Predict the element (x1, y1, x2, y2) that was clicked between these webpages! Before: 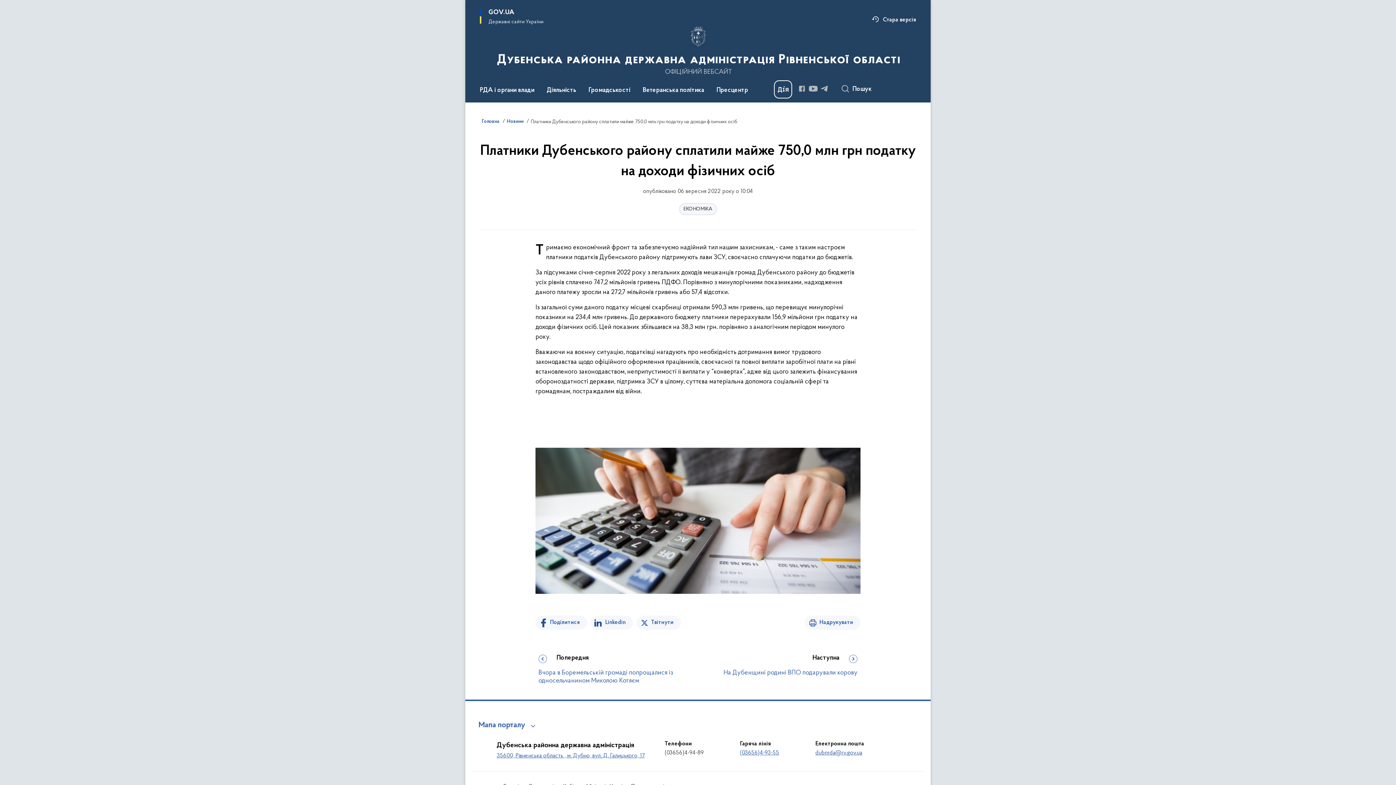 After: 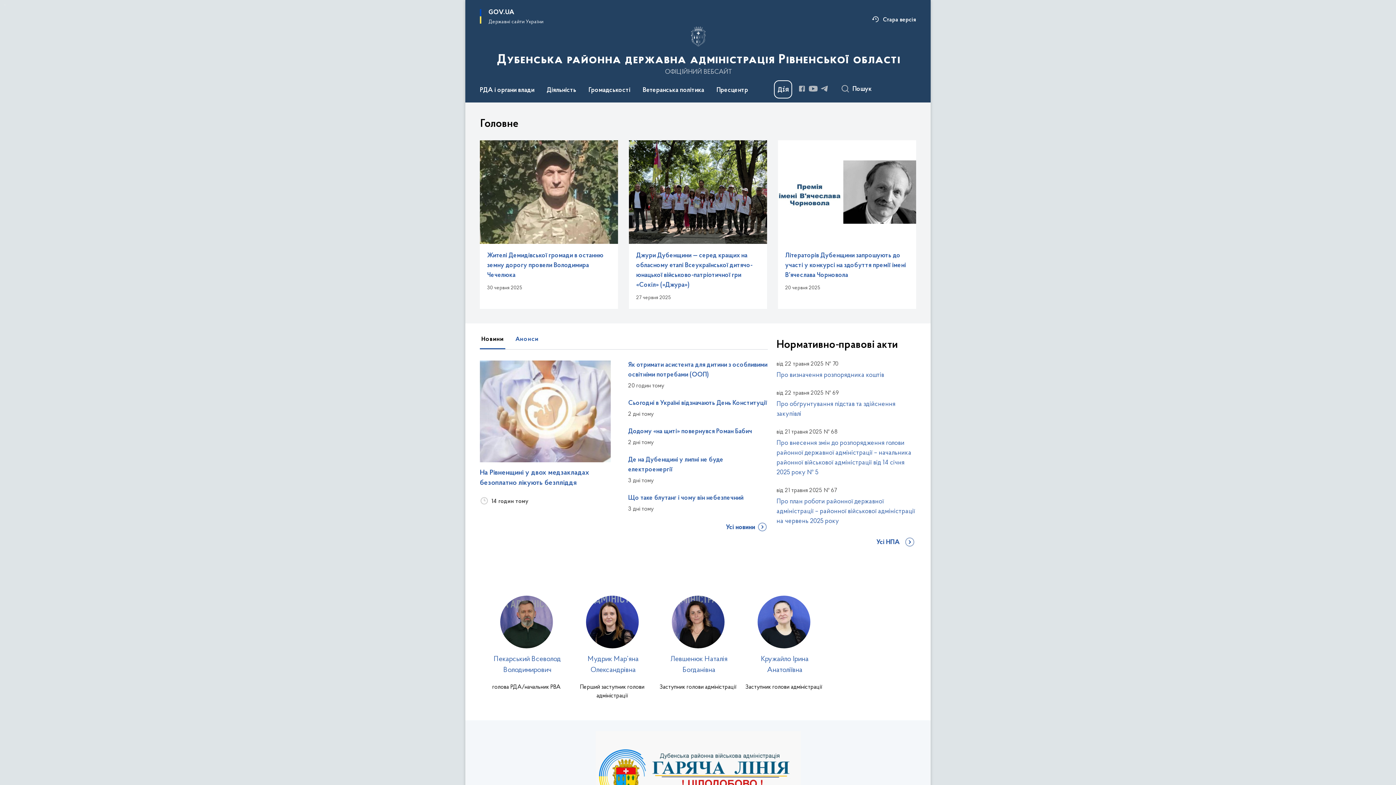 Action: bbox: (495, 25, 900, 75) label: На головну сторінку